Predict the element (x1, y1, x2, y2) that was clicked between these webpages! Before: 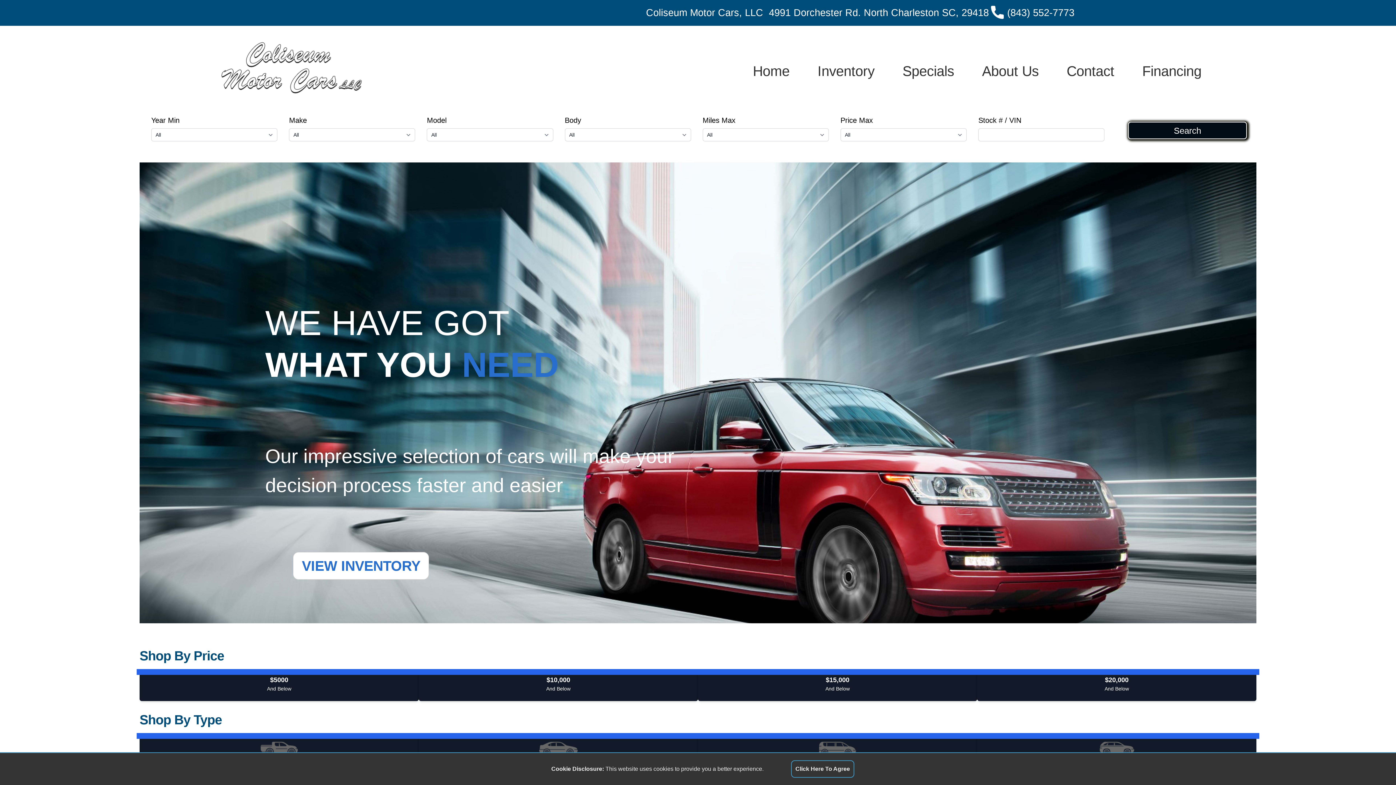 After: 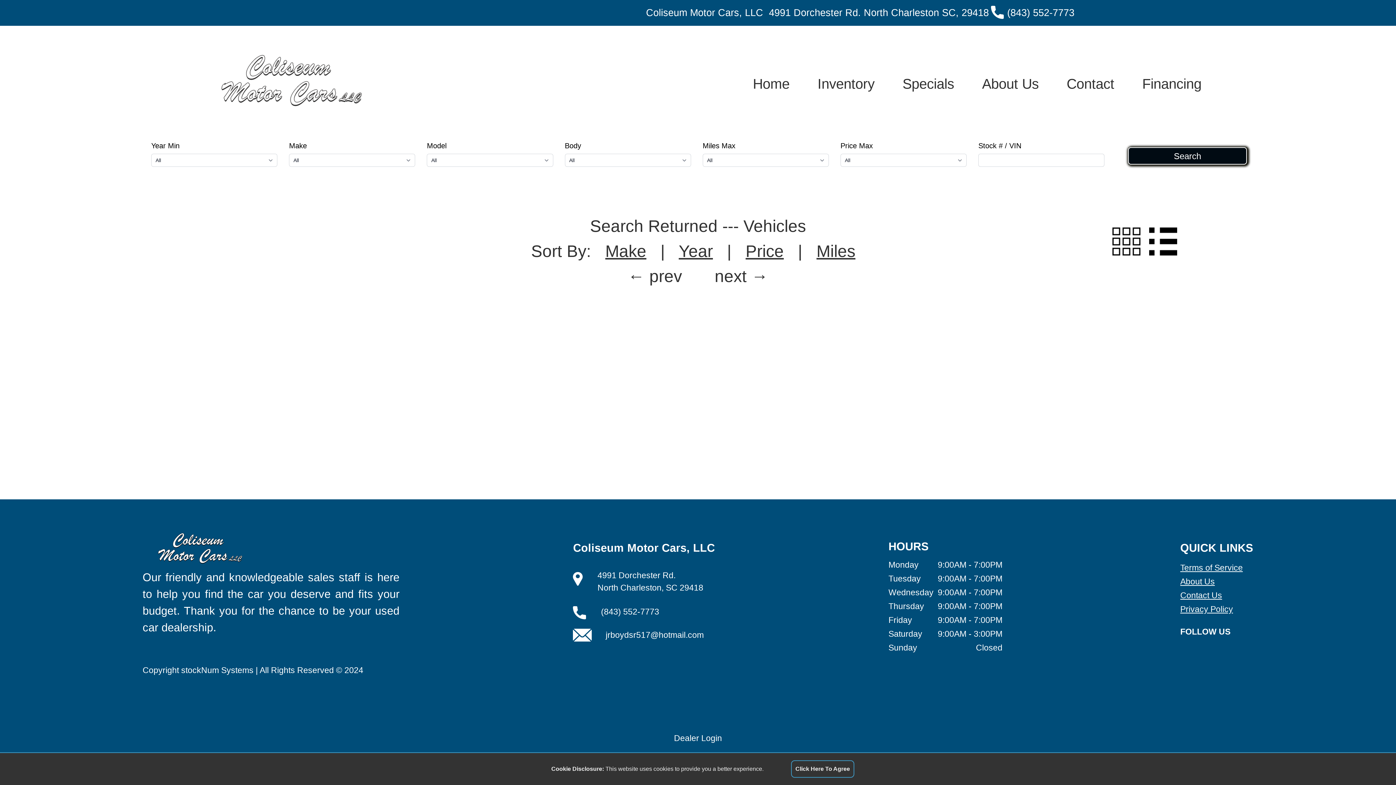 Action: bbox: (888, 57, 968, 84) label: Specials